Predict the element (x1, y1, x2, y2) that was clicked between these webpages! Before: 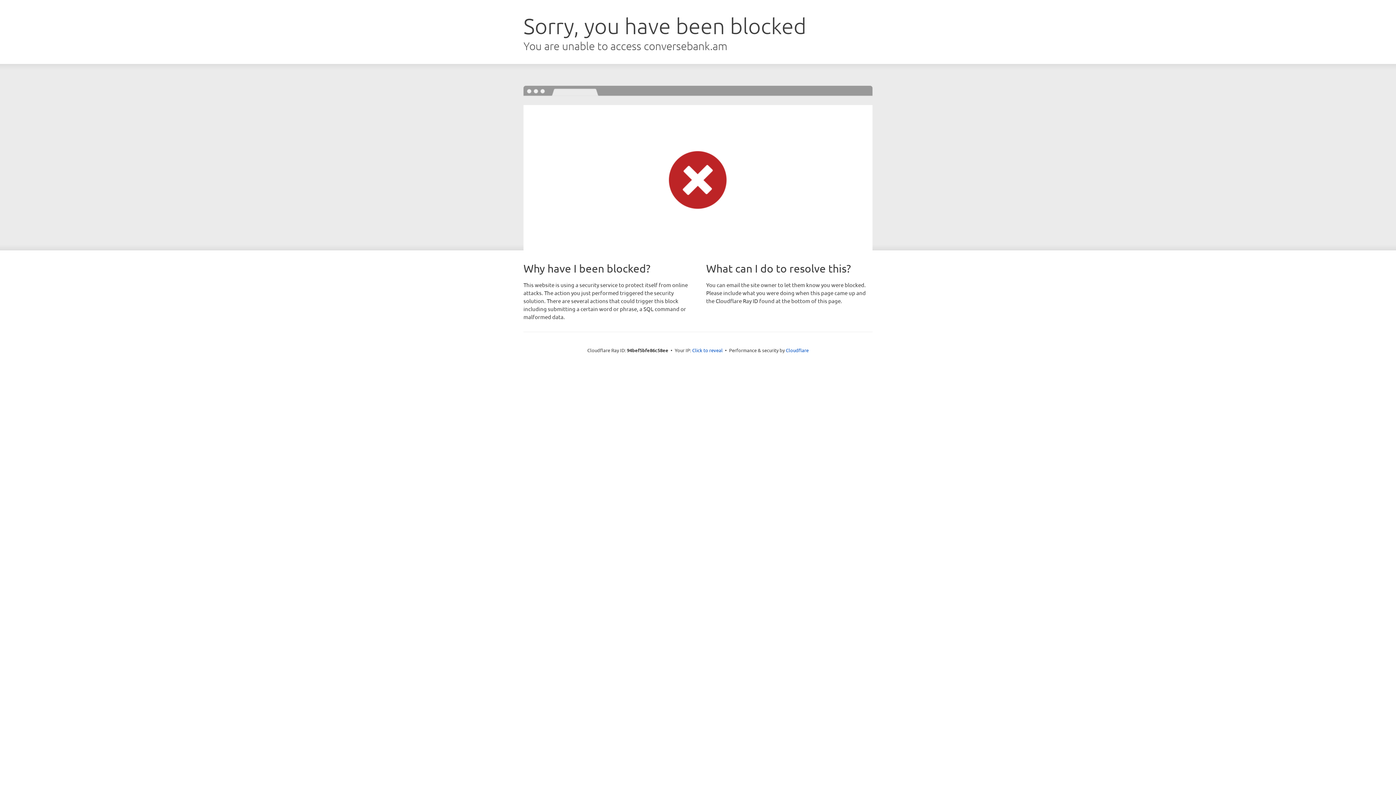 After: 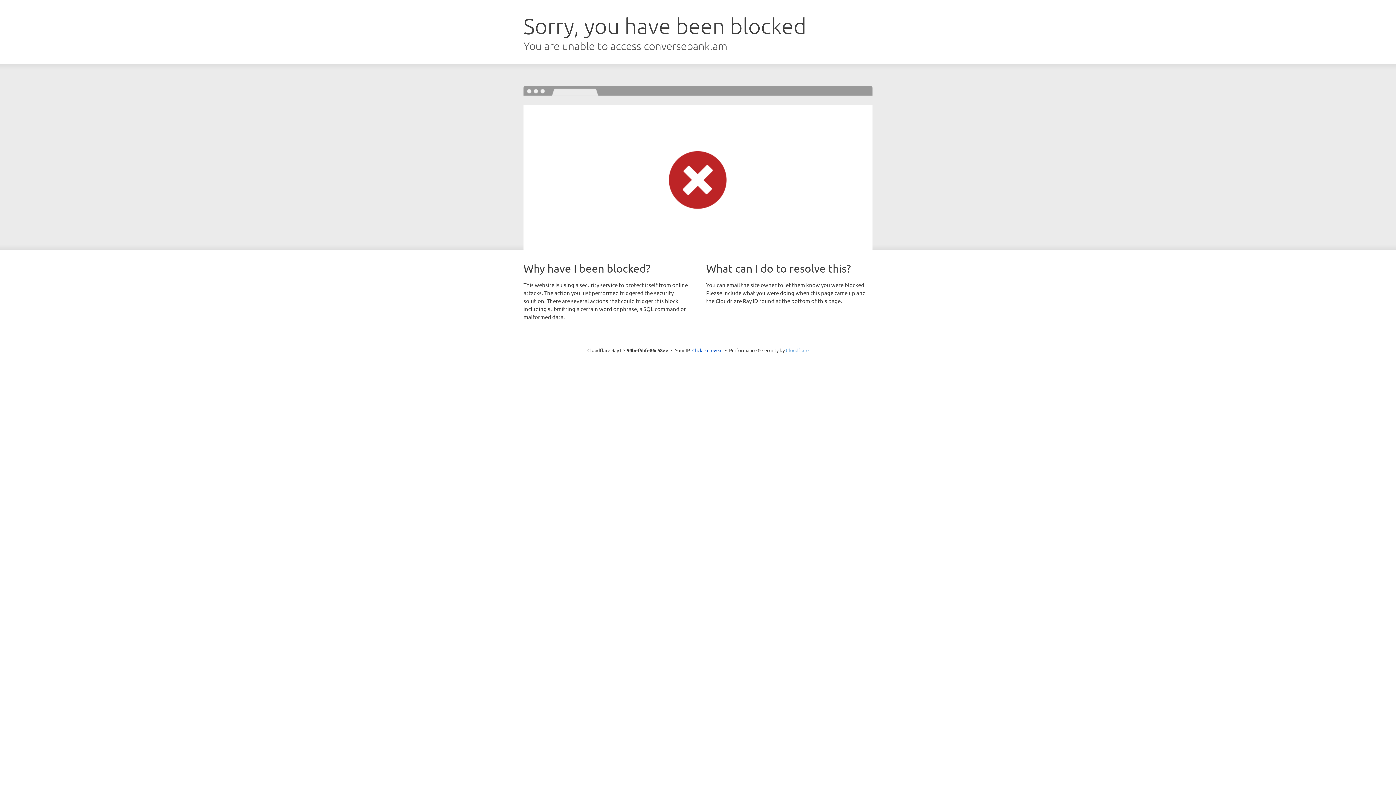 Action: label: Cloudflare bbox: (786, 347, 808, 353)